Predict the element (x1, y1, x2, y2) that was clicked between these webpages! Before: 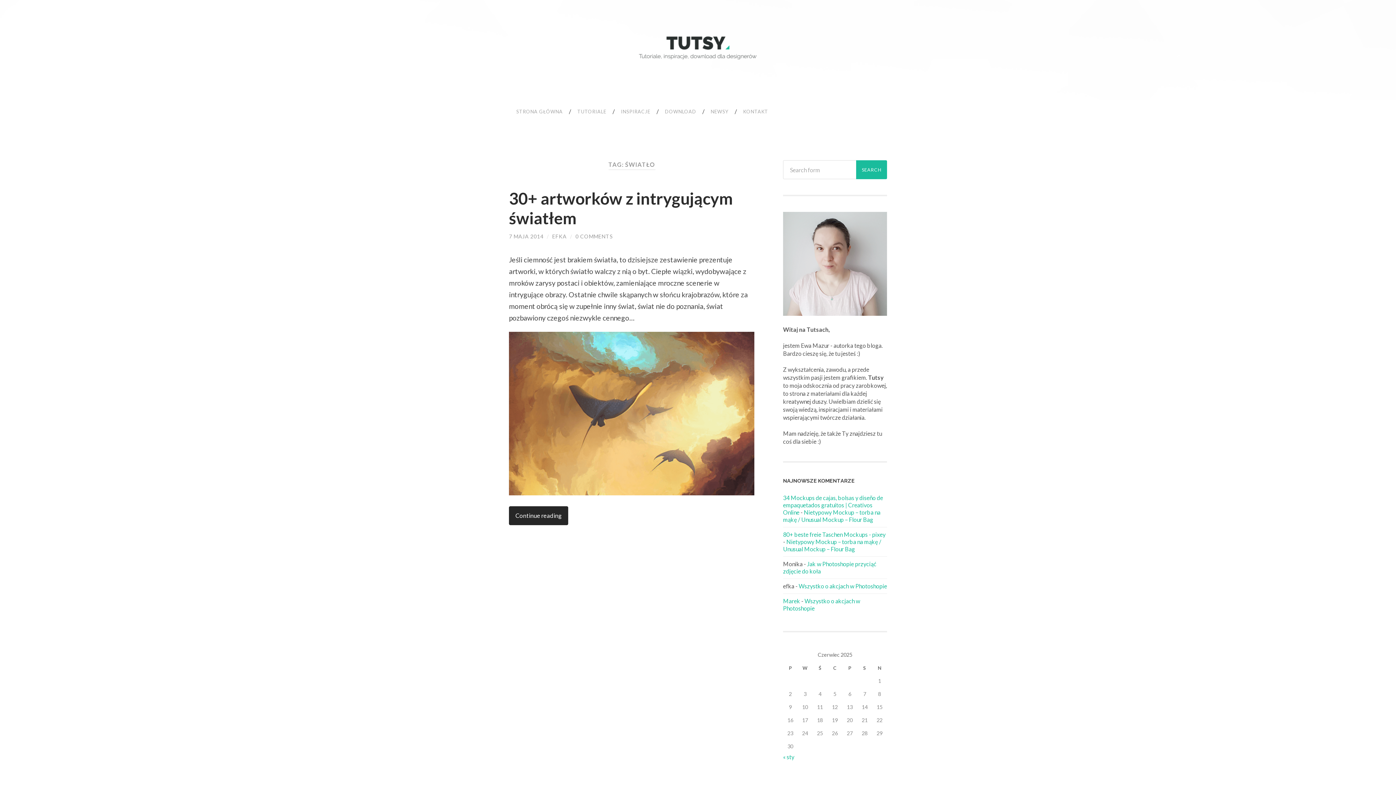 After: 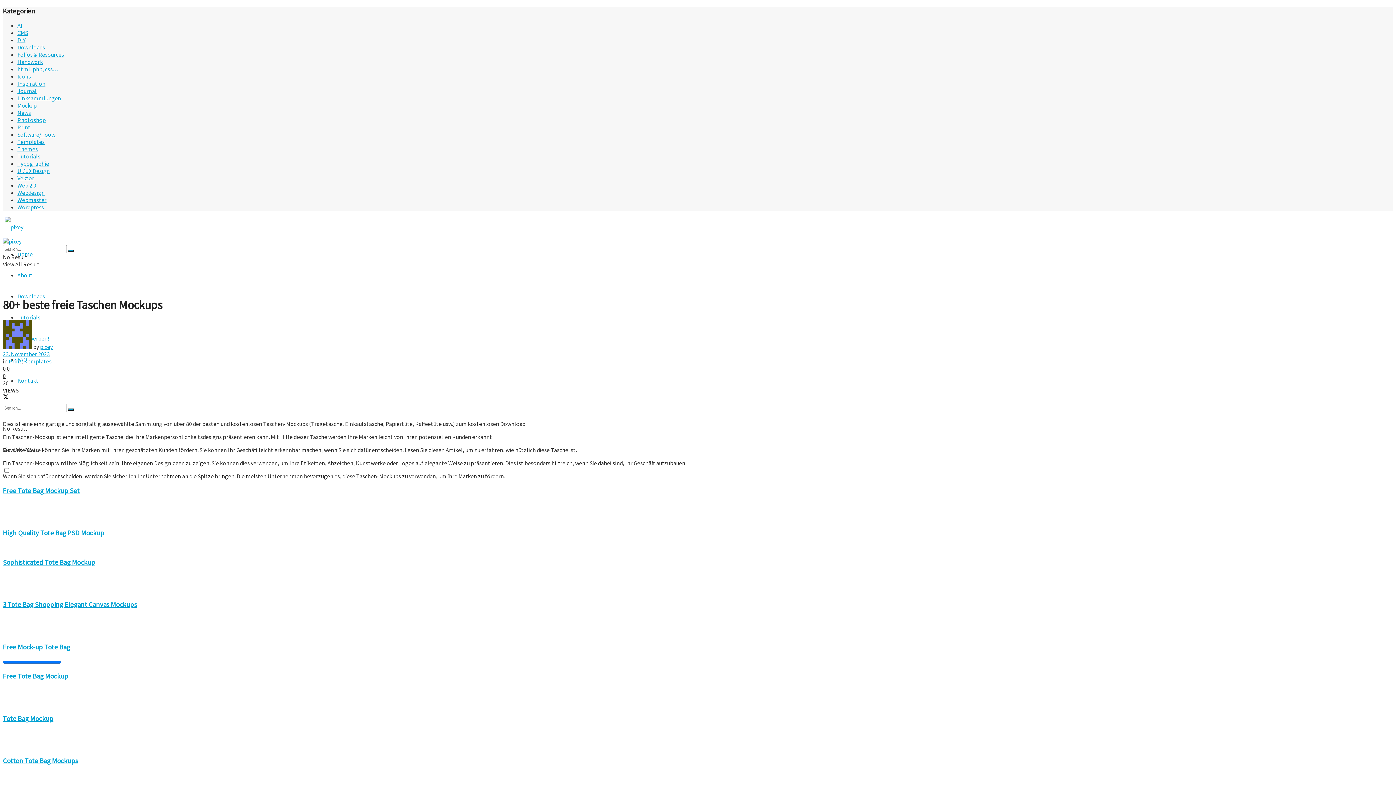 Action: bbox: (783, 531, 885, 538) label: 80+ beste freie Taschen Mockups - pixey